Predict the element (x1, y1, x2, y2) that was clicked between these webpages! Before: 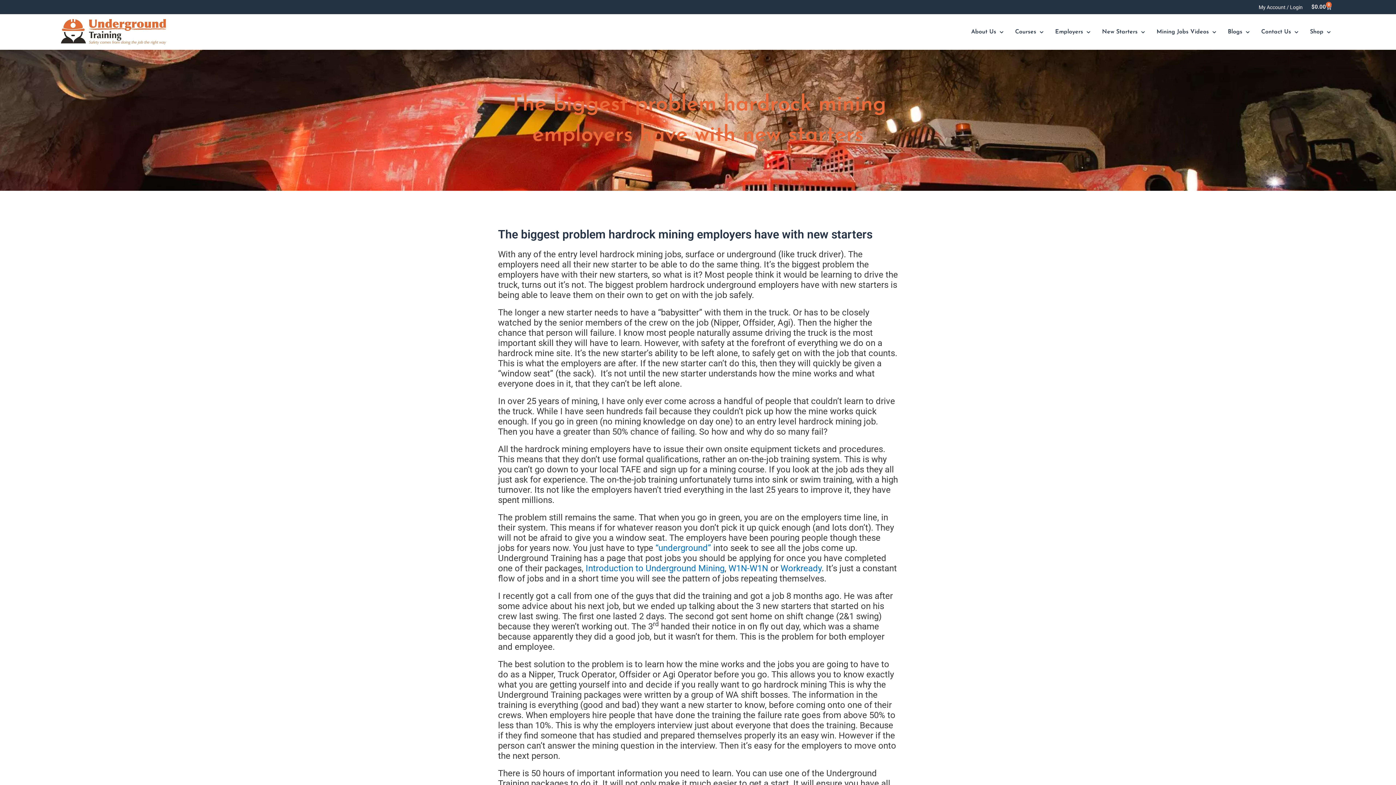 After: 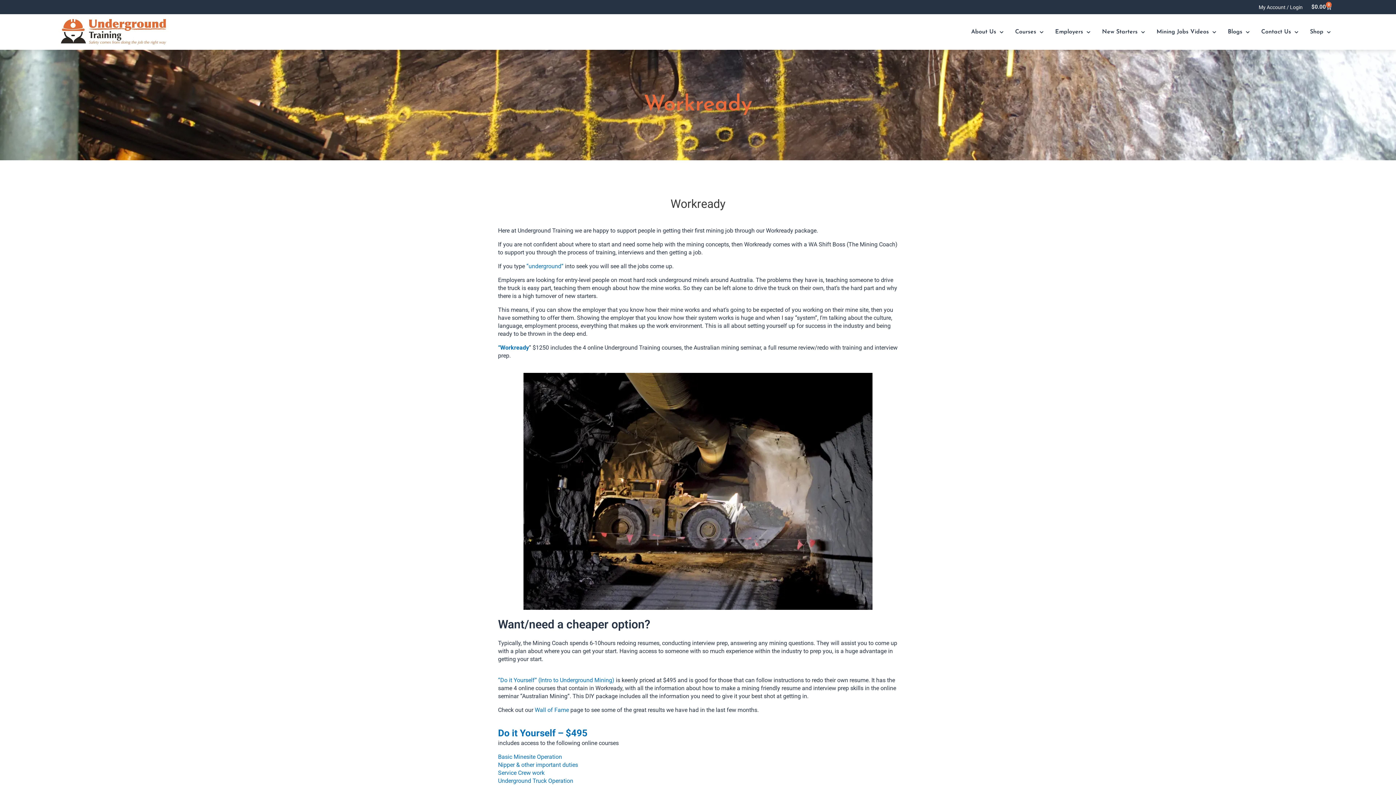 Action: label: Workready bbox: (780, 563, 821, 573)